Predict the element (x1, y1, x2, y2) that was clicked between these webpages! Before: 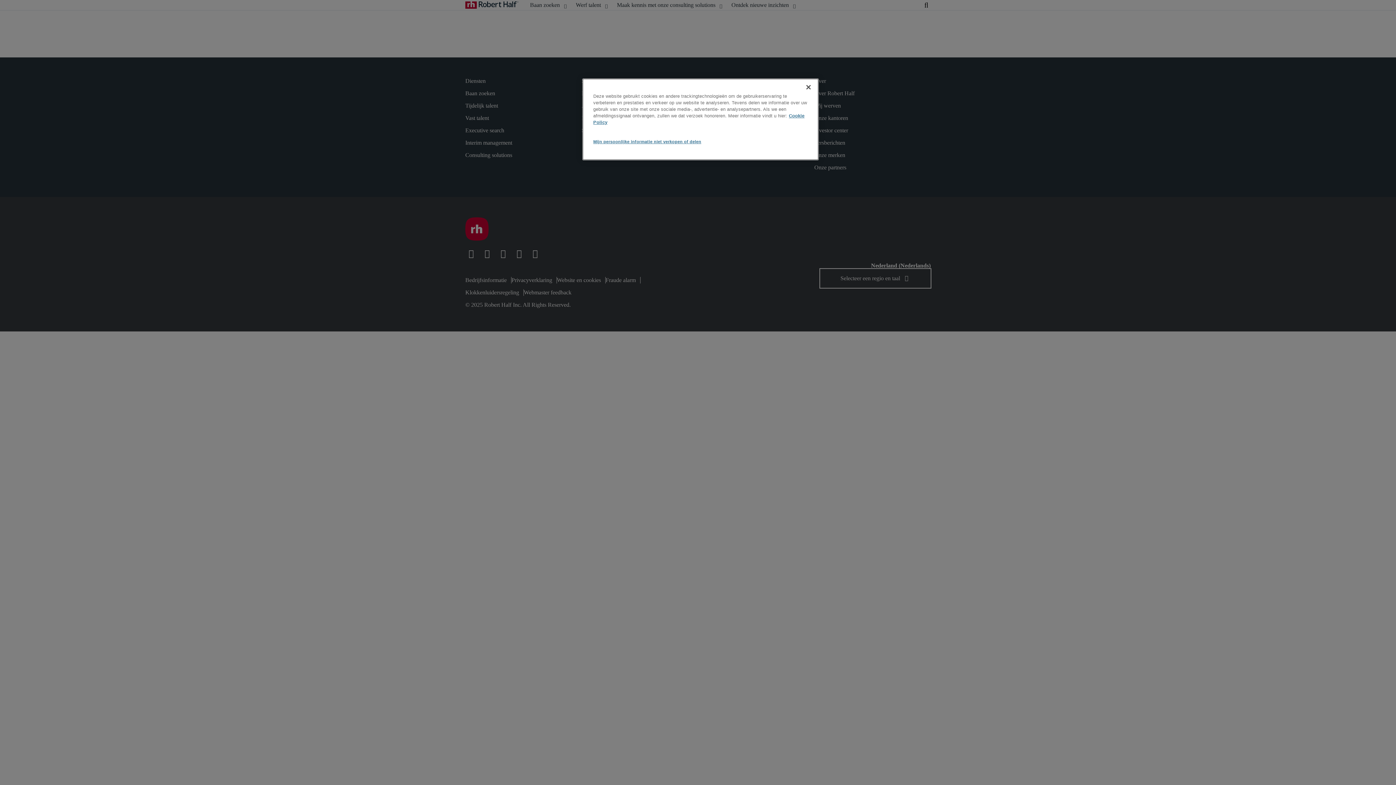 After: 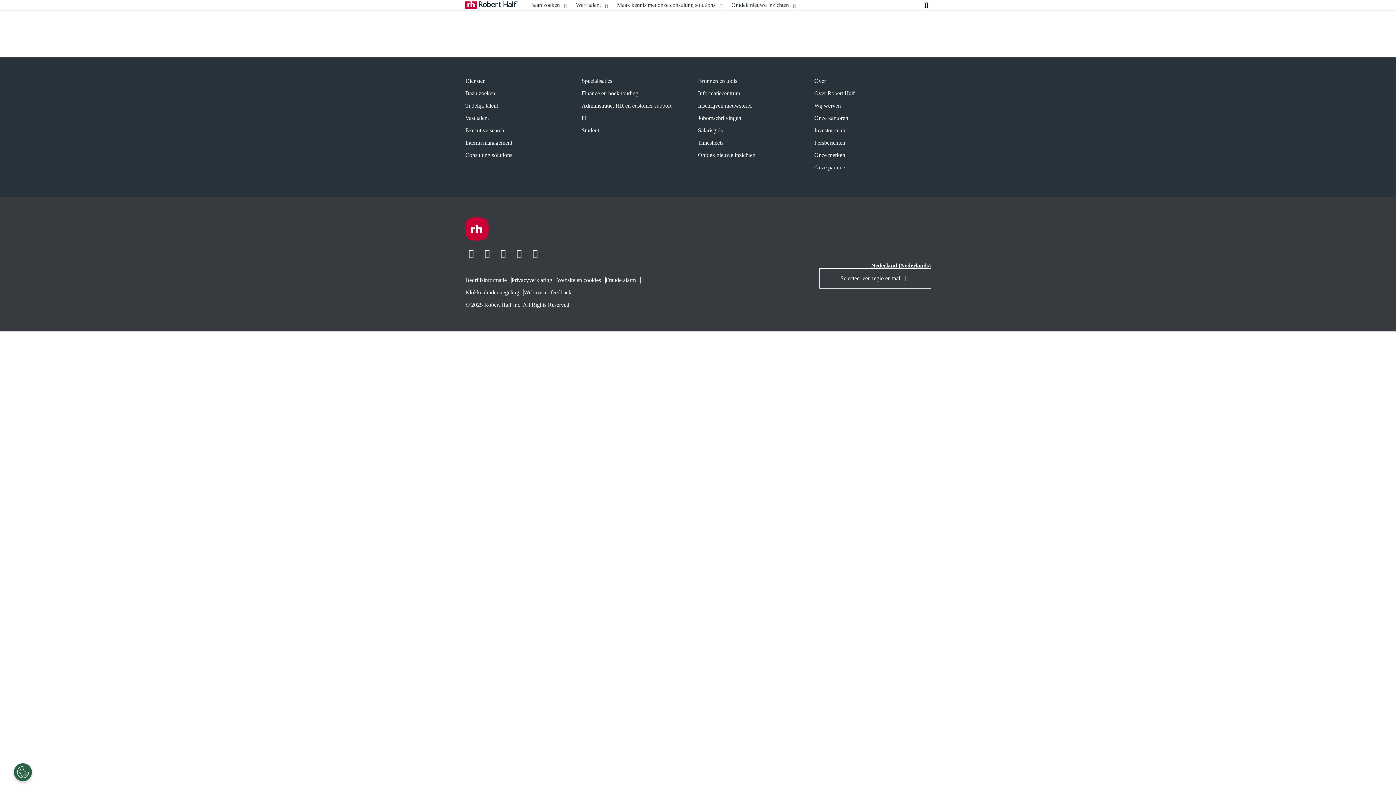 Action: label: Sluiten bbox: (800, 79, 816, 95)